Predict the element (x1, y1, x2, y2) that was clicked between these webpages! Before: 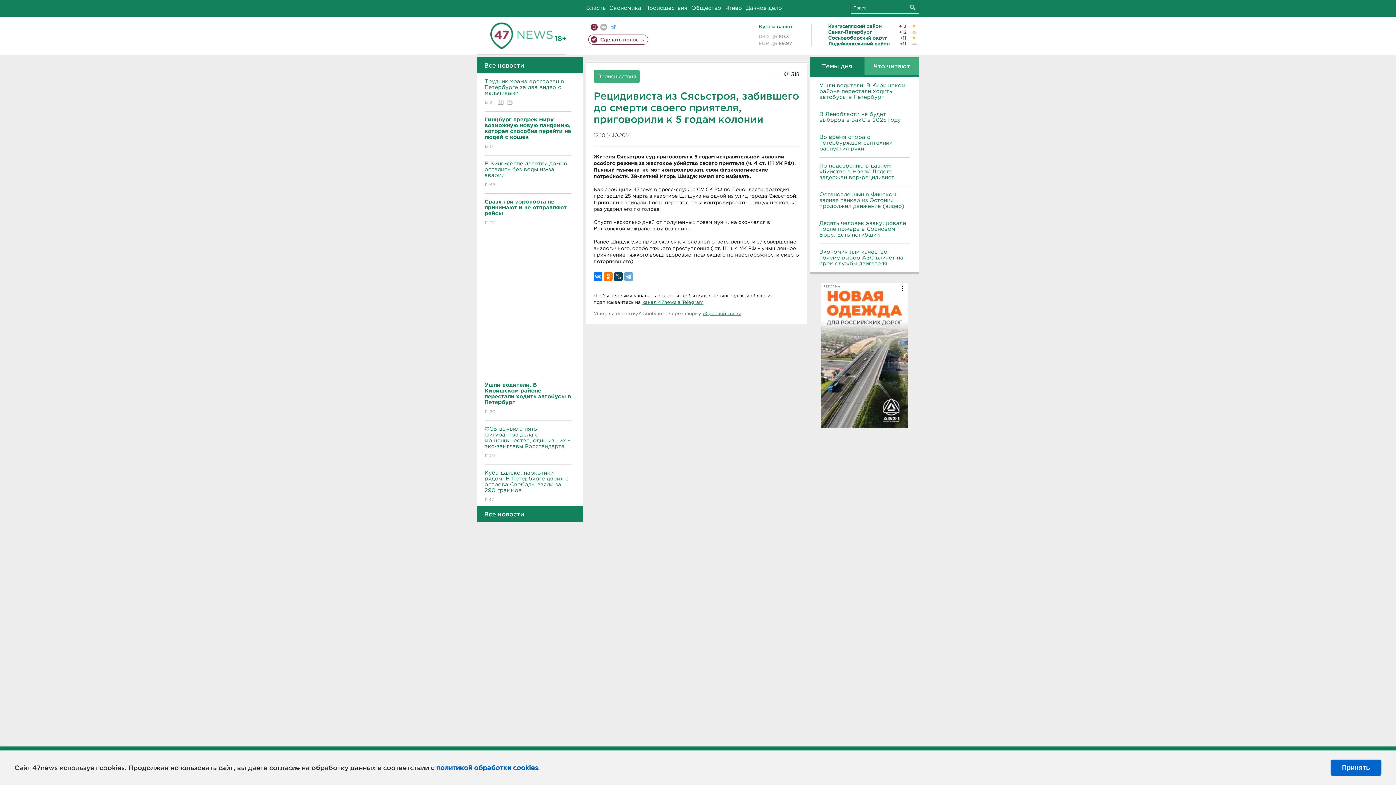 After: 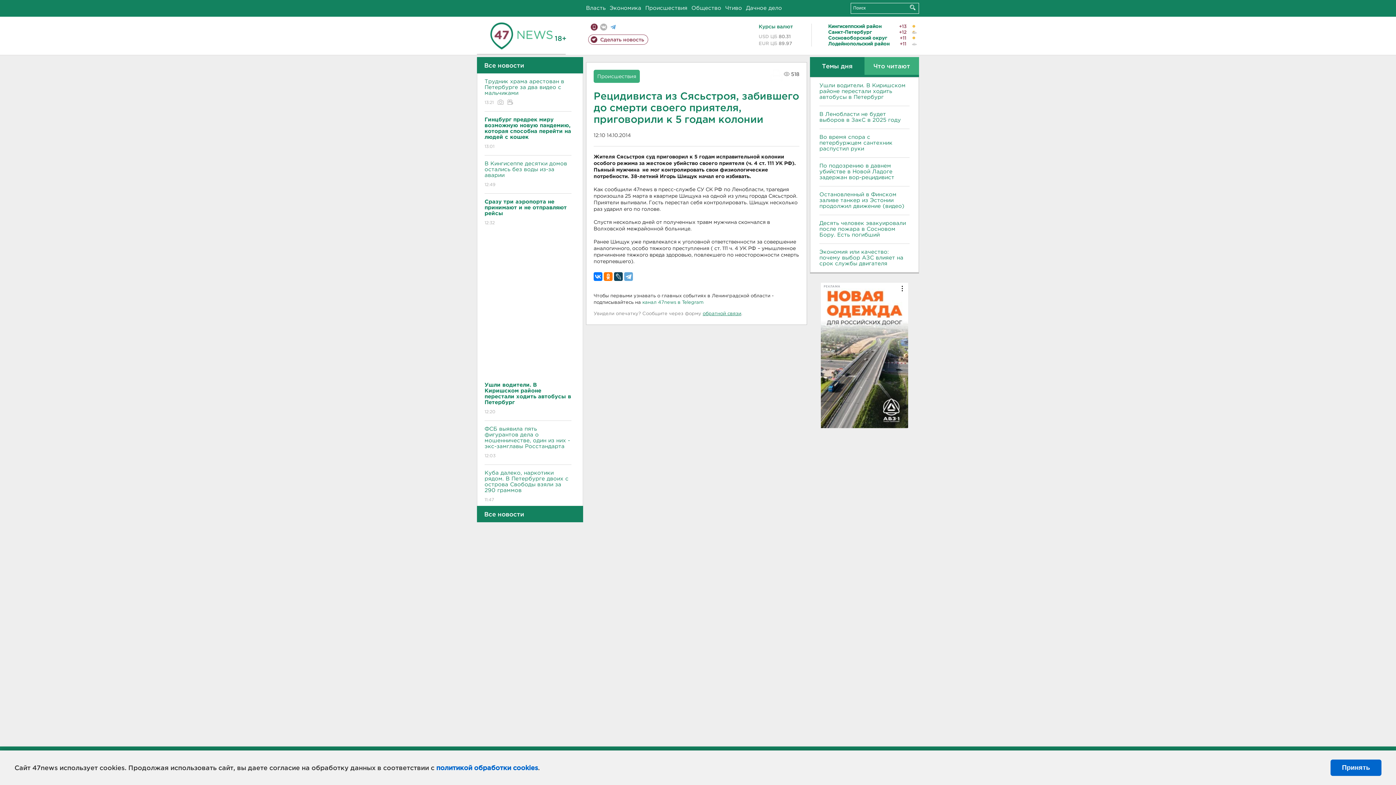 Action: label: канал 47news в Telegram bbox: (642, 300, 703, 304)